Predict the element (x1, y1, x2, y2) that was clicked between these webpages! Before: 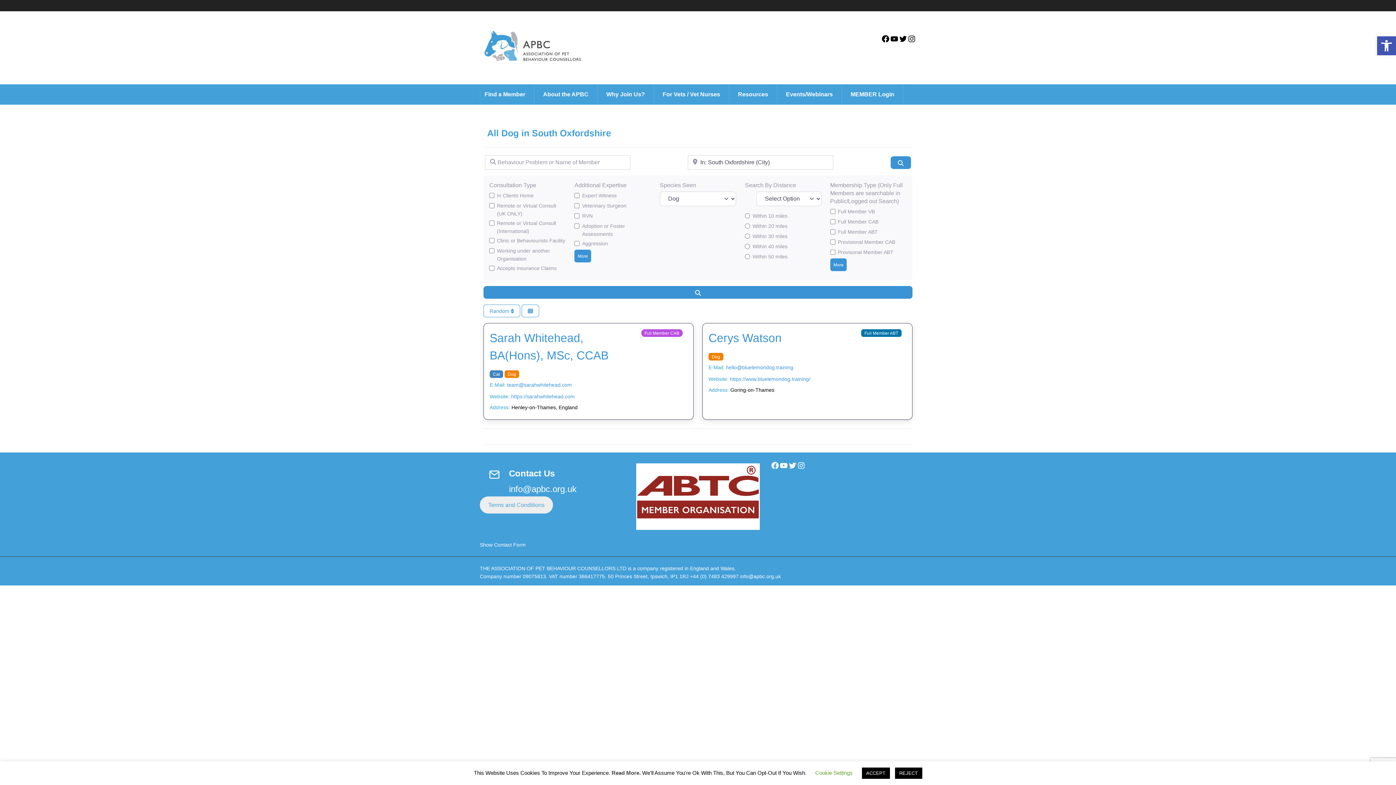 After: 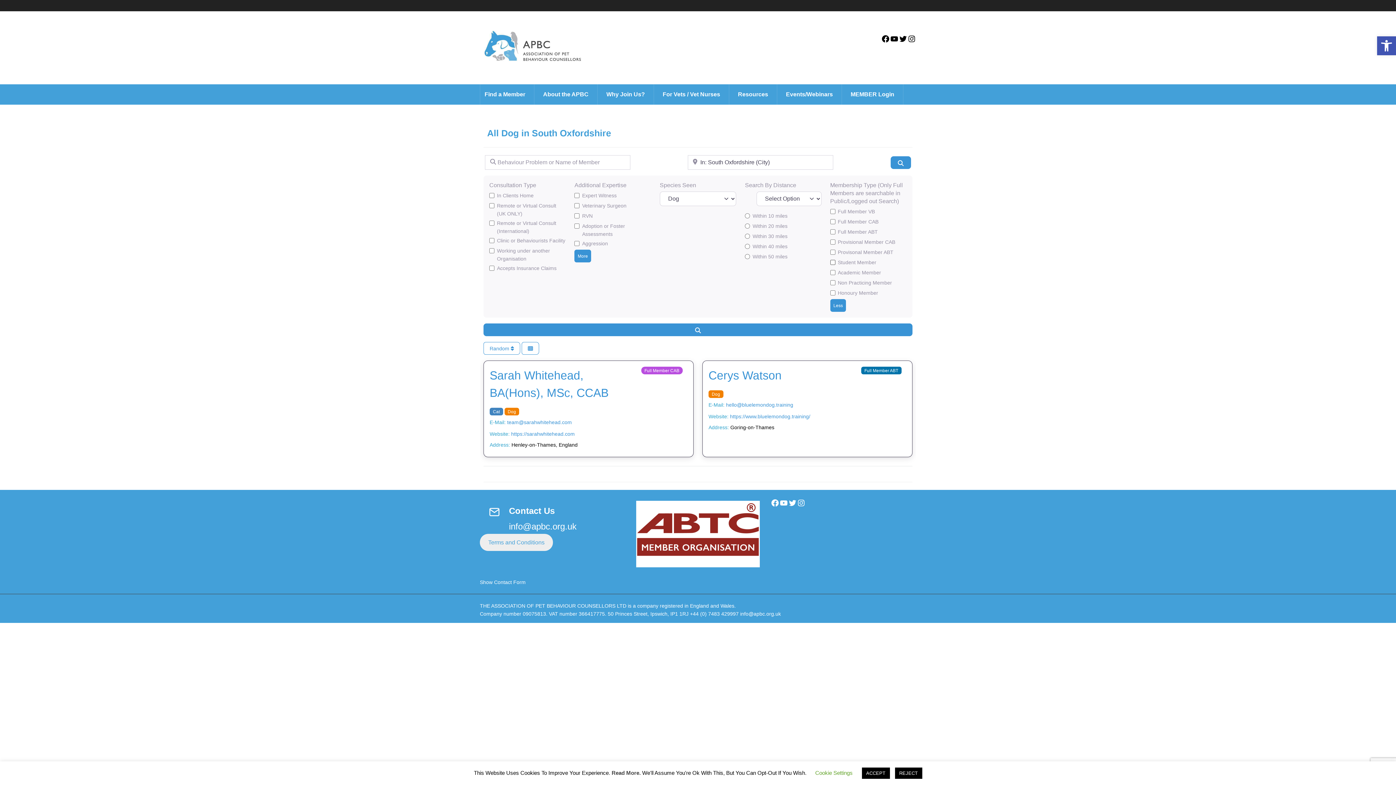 Action: bbox: (830, 258, 847, 271) label: More